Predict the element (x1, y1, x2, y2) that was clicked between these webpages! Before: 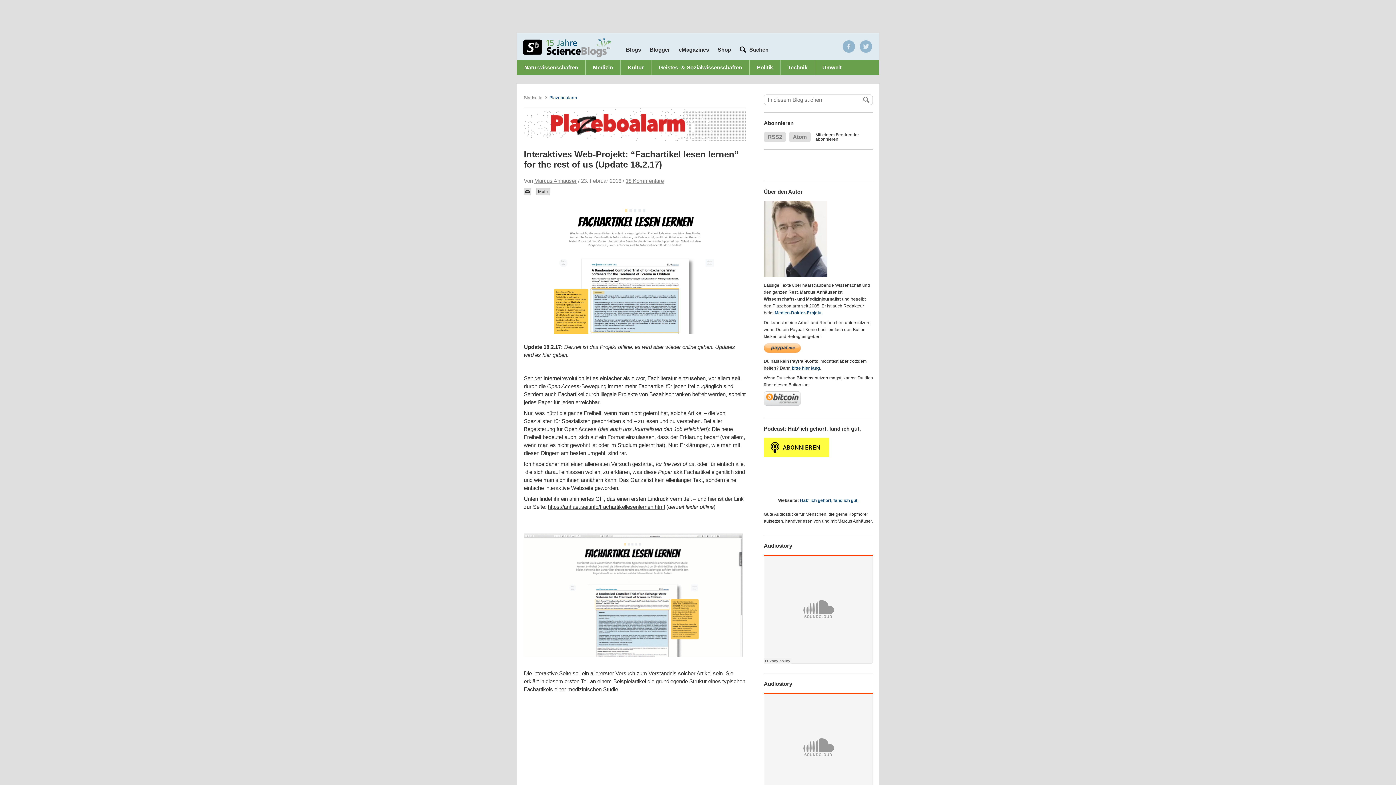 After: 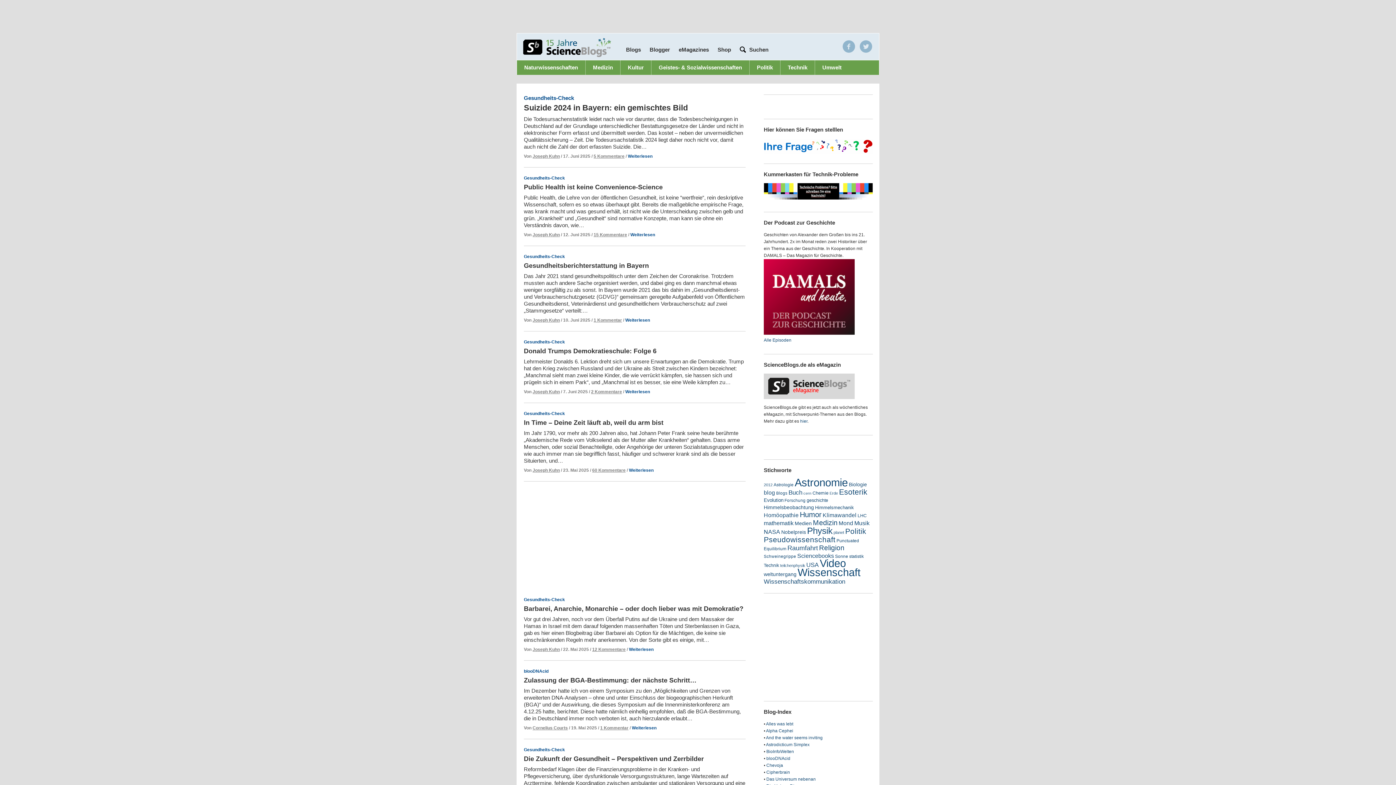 Action: bbox: (523, 37, 612, 57)